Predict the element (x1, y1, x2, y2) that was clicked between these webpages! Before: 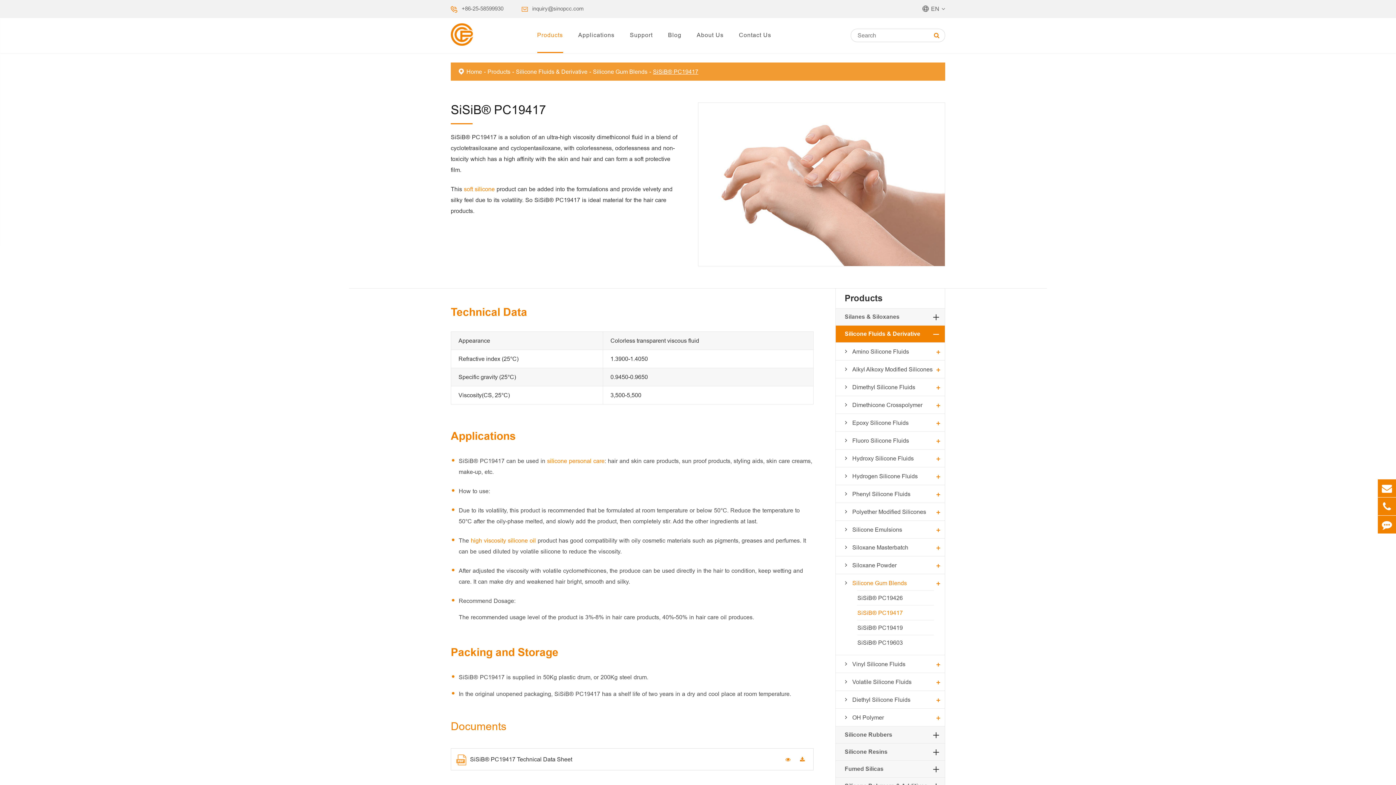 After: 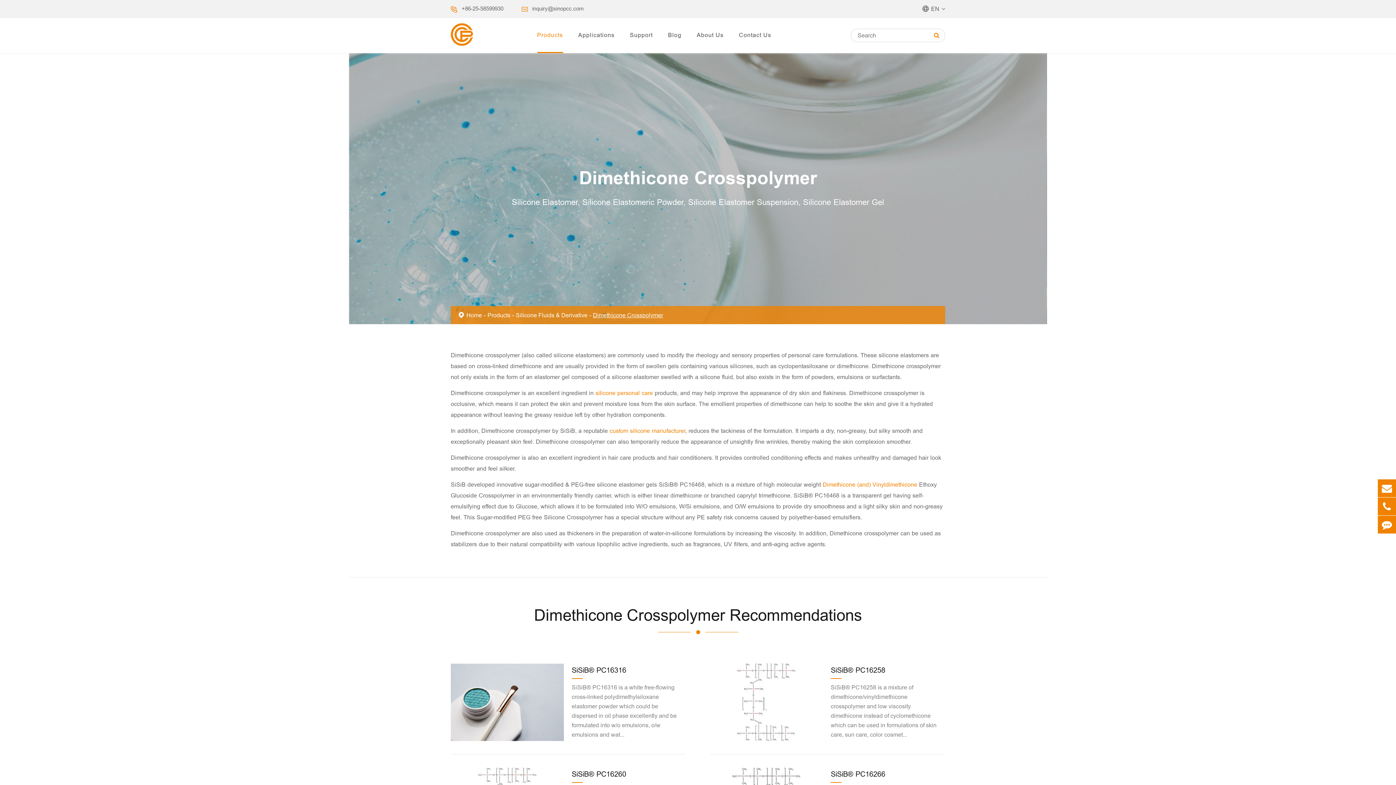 Action: bbox: (852, 401, 934, 408) label: Dimethicone Crosspolymer